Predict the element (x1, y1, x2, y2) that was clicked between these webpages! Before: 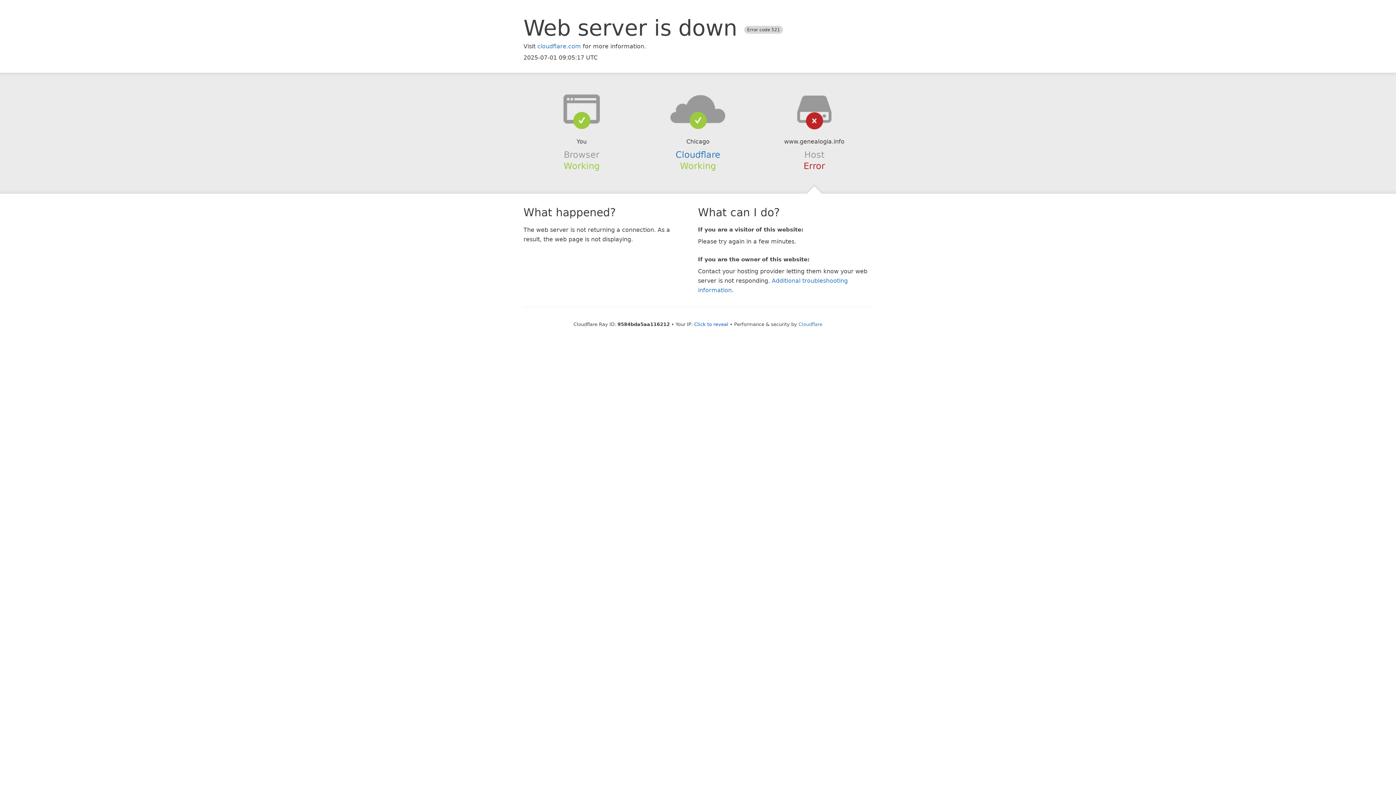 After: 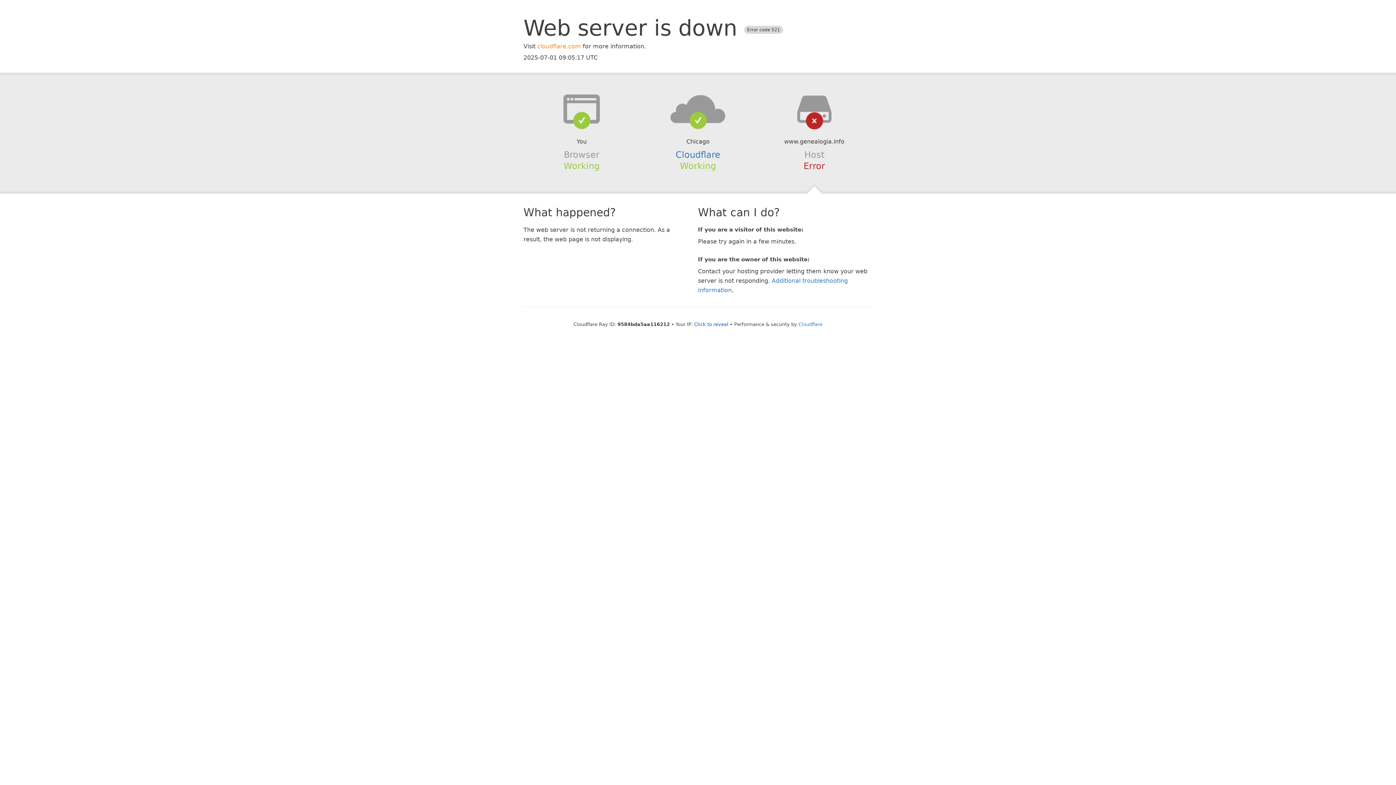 Action: label: cloudflare.com bbox: (537, 42, 581, 49)